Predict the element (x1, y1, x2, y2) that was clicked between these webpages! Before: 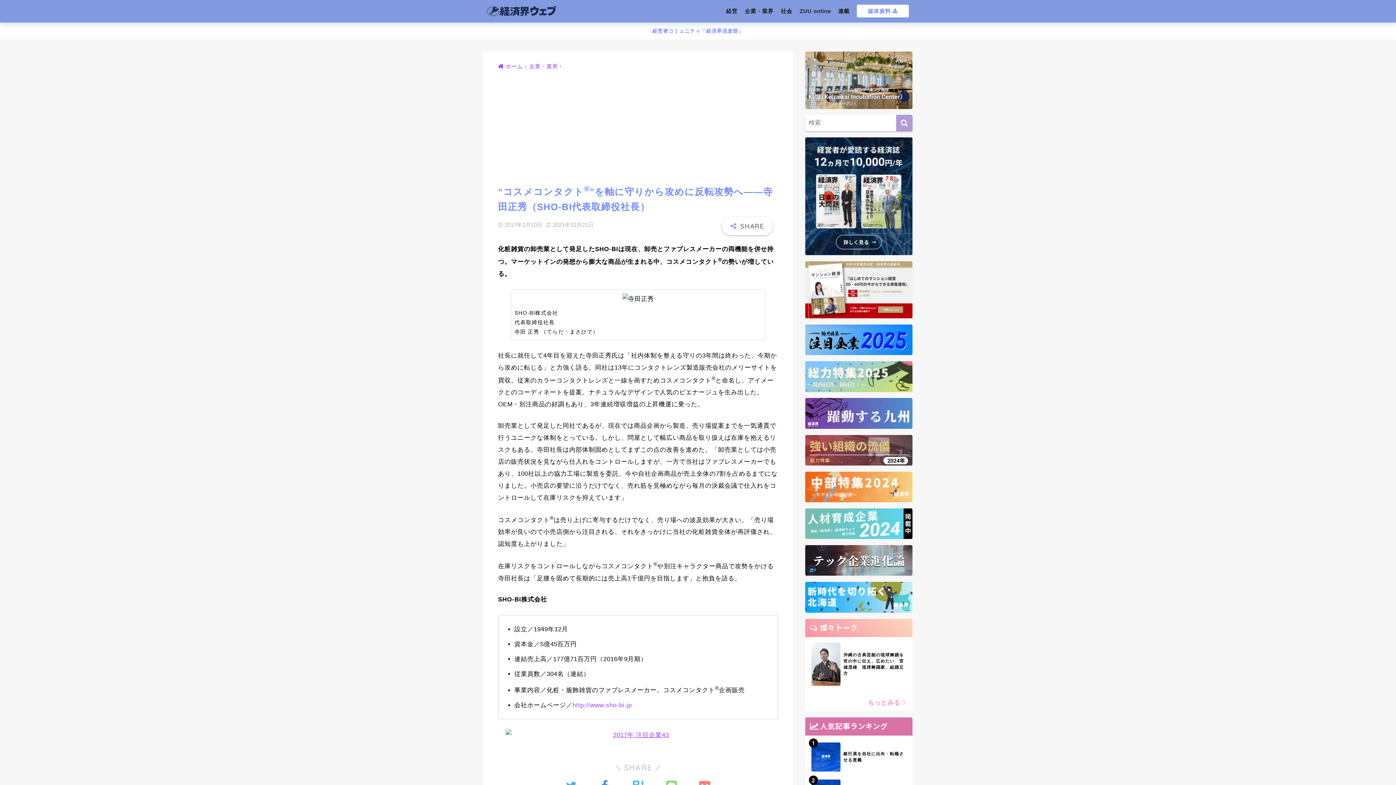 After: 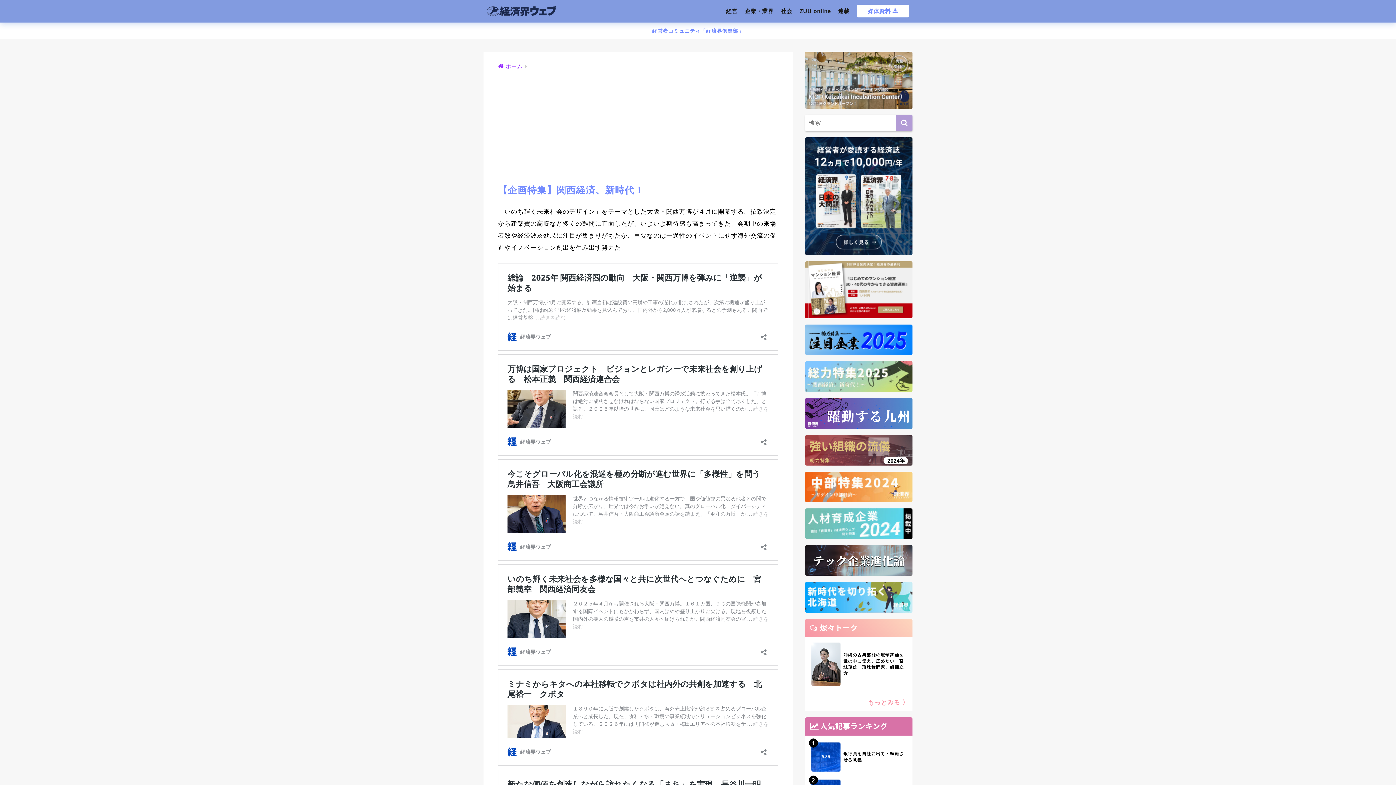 Action: bbox: (805, 361, 912, 392)